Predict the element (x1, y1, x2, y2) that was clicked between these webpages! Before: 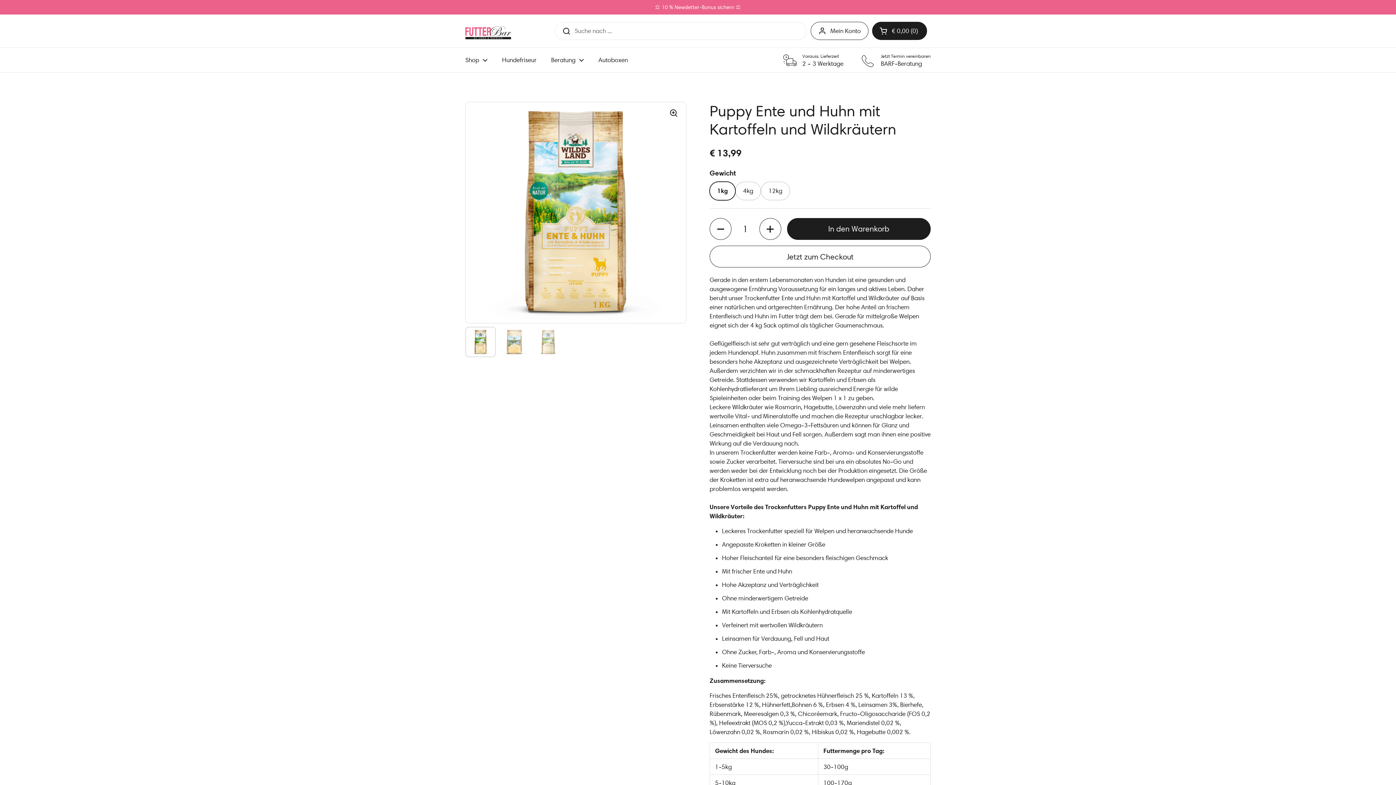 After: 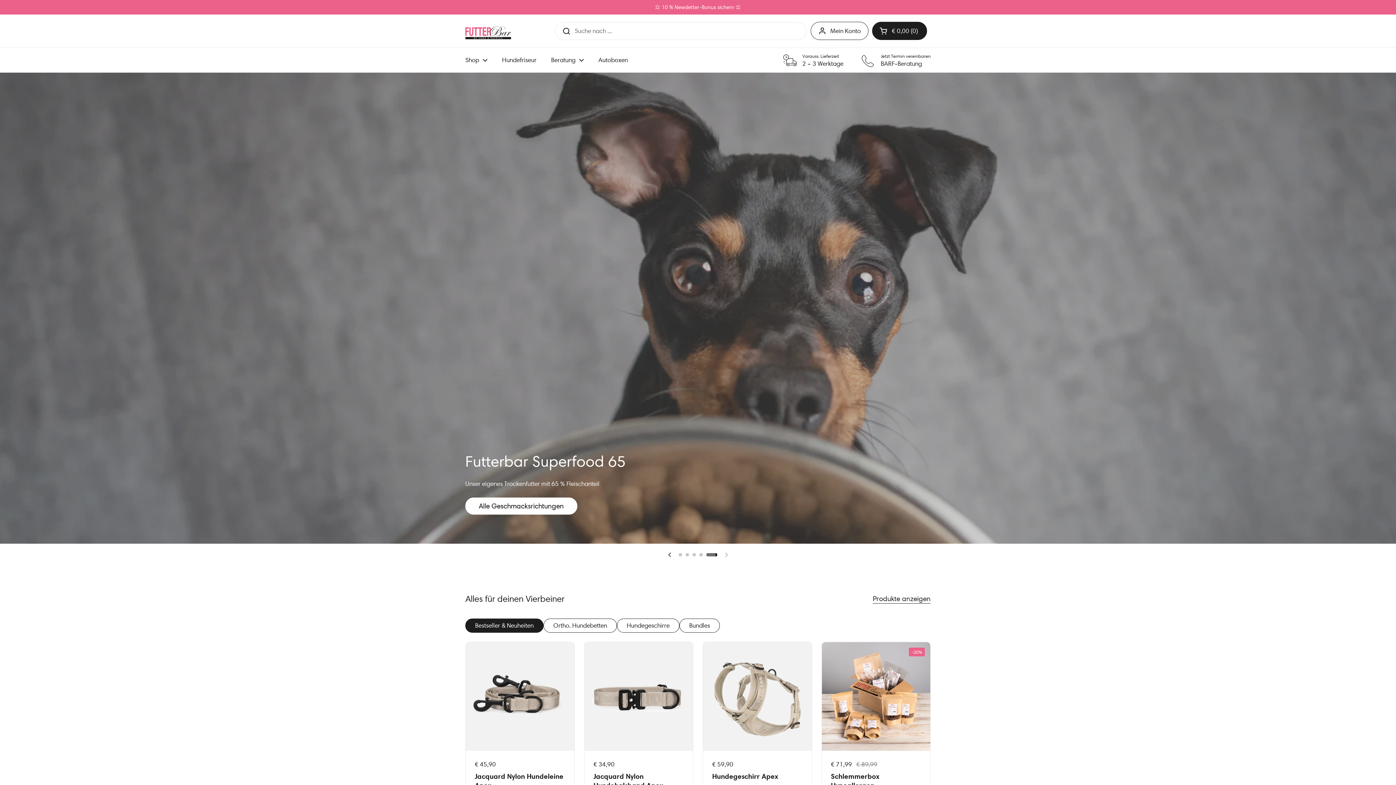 Action: label: ⭐️ 10 % Newsletter-Bonus sichern ⭐️ bbox: (655, 4, 741, 9)